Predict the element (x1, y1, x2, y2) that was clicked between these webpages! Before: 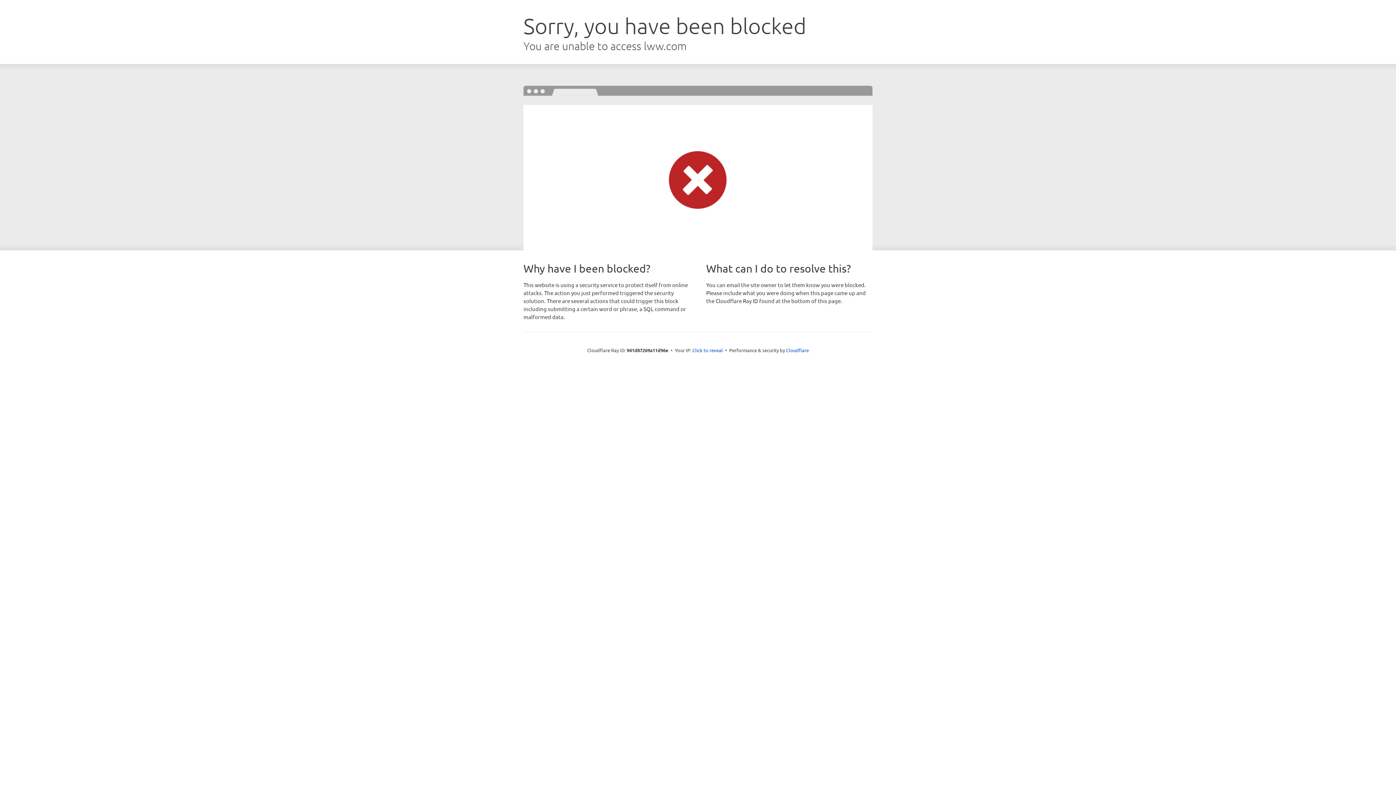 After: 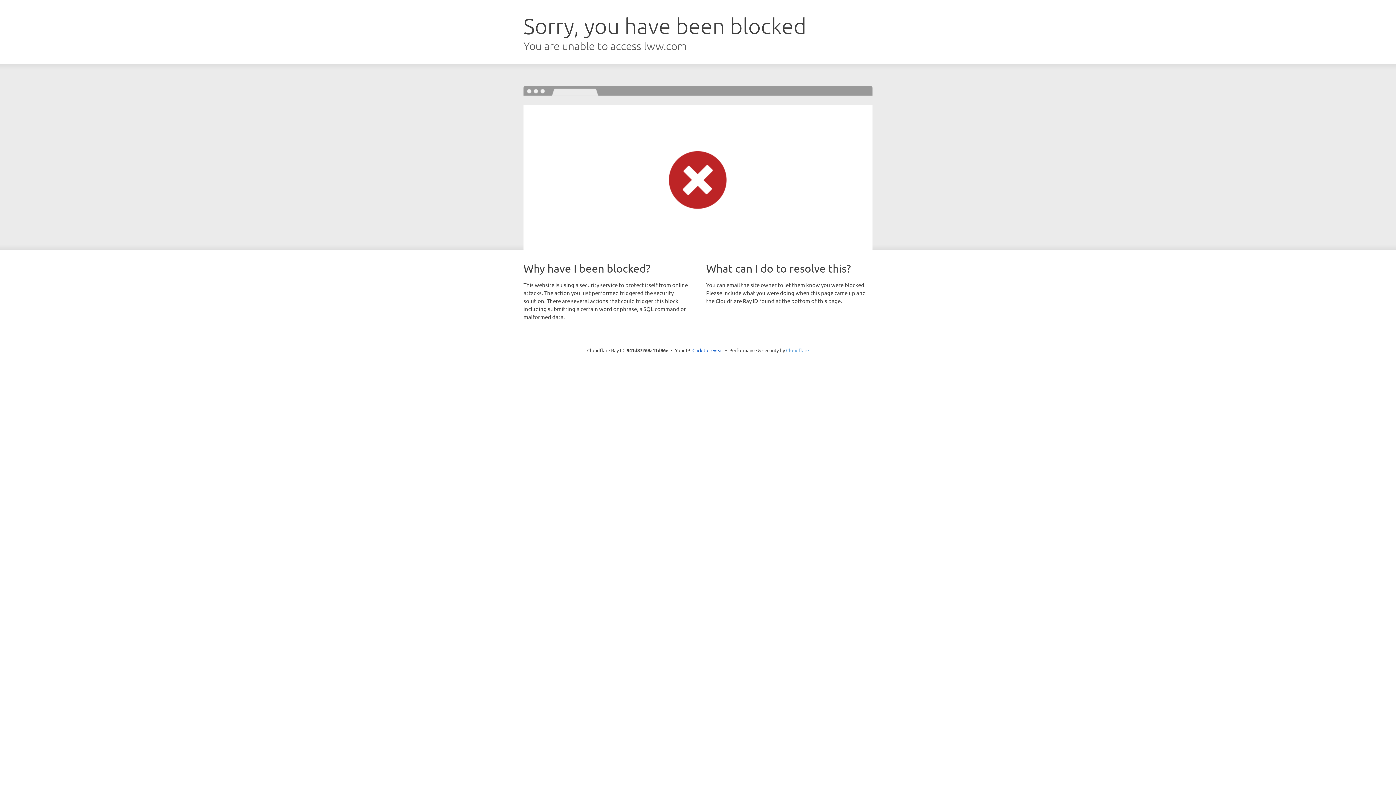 Action: label: Cloudflare bbox: (786, 347, 809, 353)